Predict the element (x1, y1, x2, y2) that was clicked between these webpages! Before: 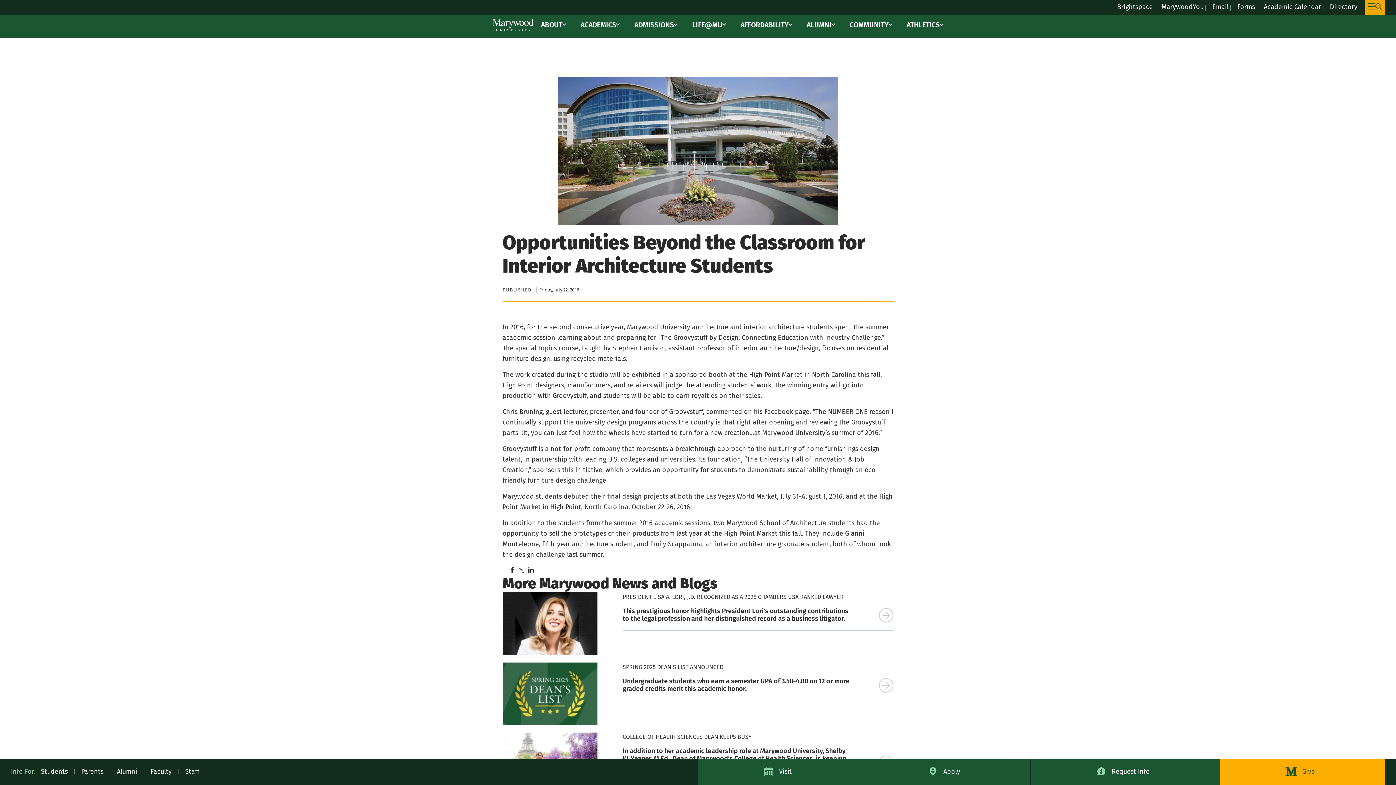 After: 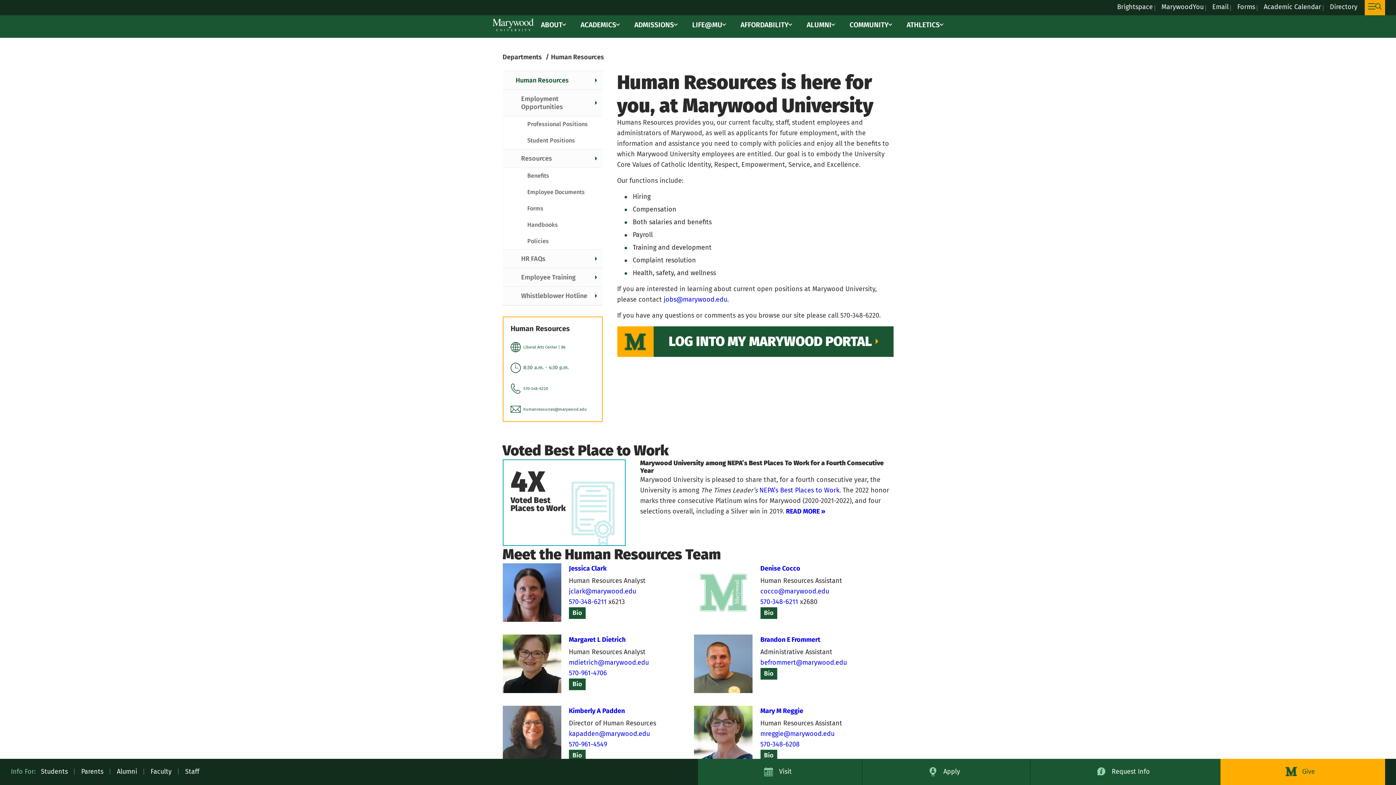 Action: bbox: (179, 759, 204, 785) label: Staff